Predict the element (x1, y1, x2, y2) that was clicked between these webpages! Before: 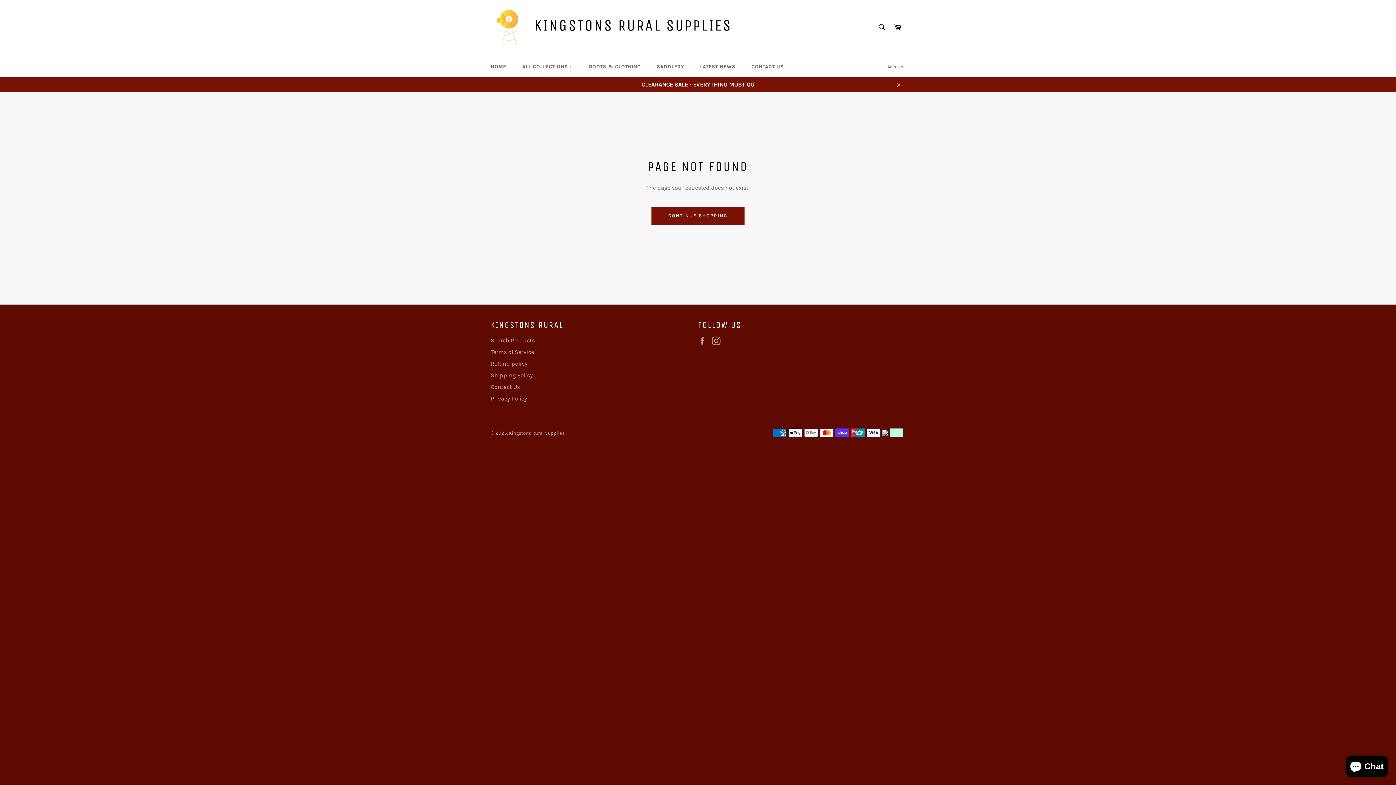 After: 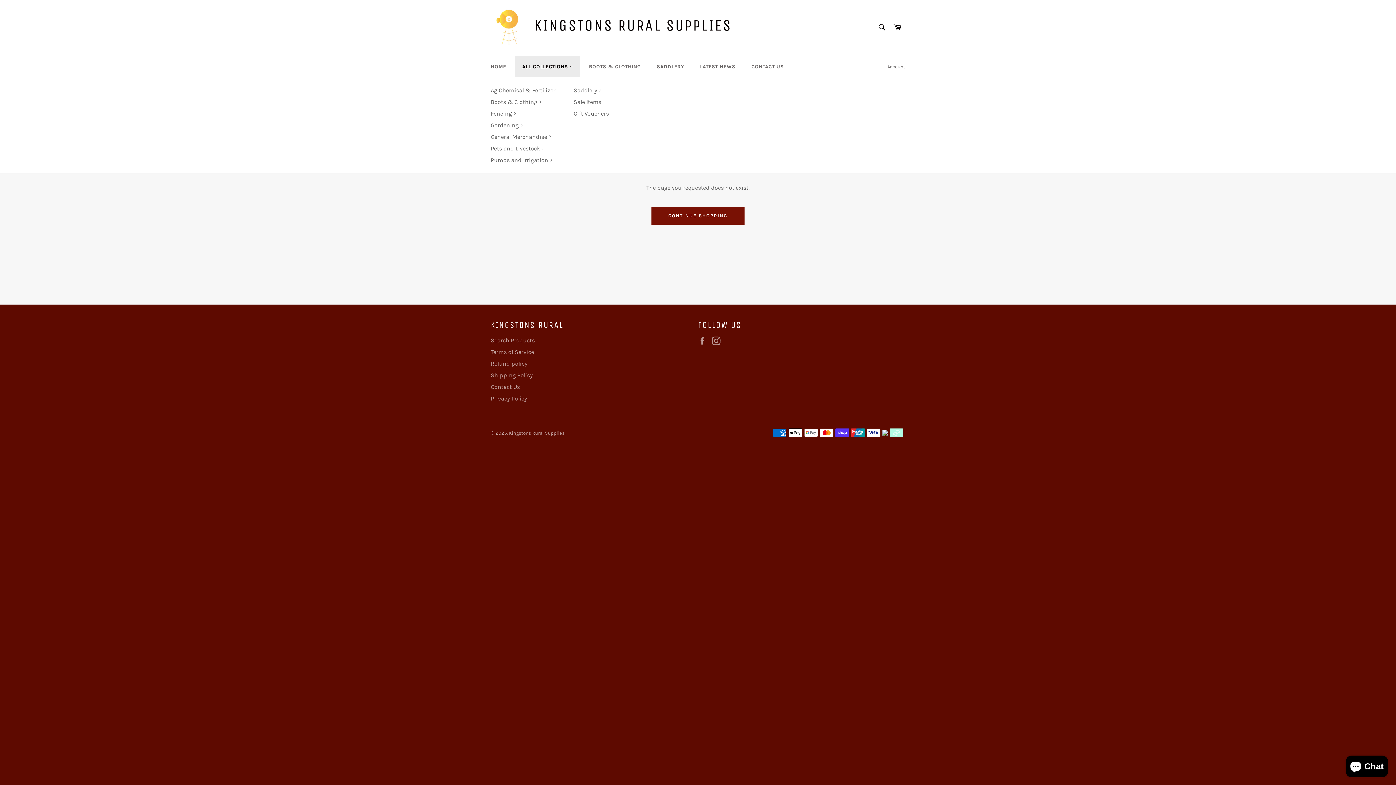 Action: bbox: (515, 56, 580, 77) label: ALL COLLECTIONS 